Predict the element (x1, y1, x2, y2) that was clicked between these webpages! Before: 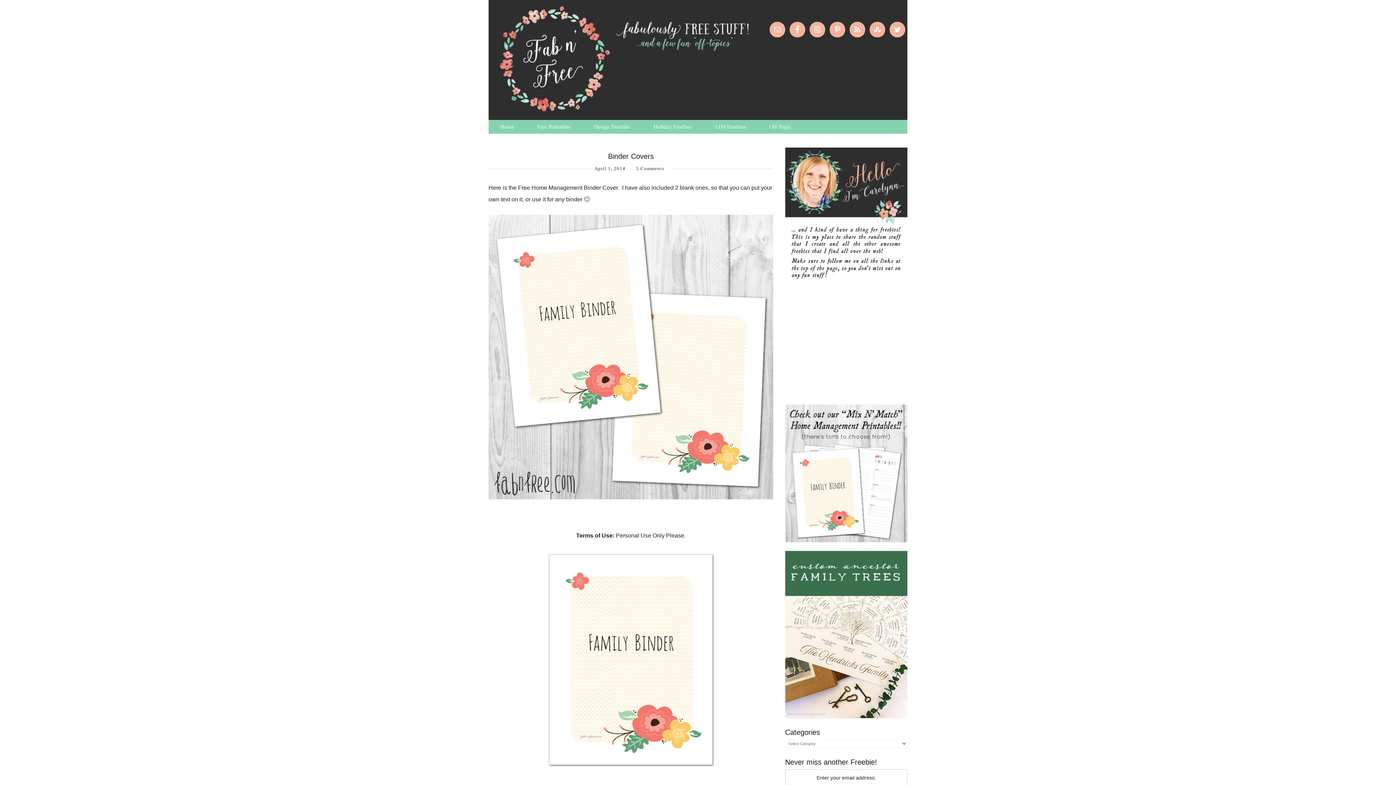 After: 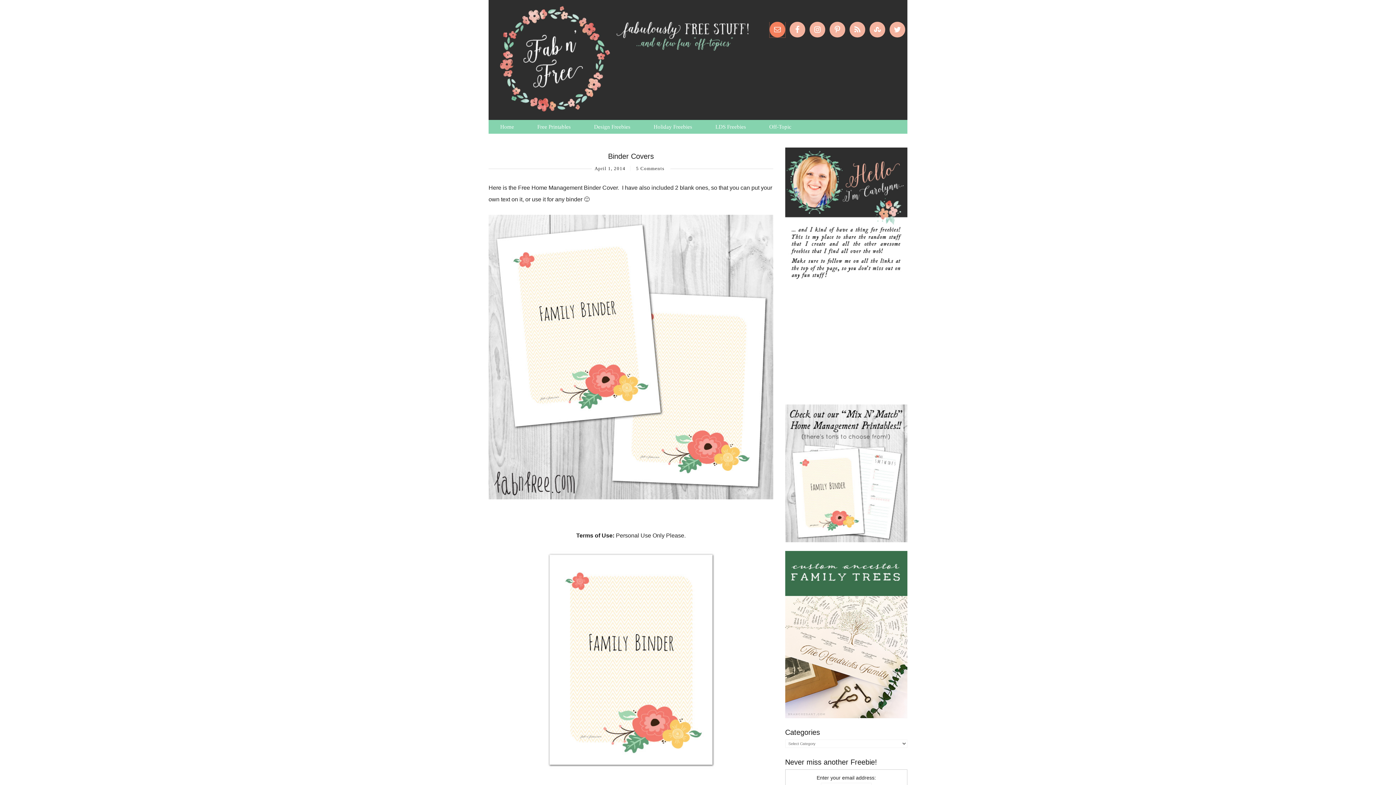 Action: bbox: (769, 21, 785, 37)